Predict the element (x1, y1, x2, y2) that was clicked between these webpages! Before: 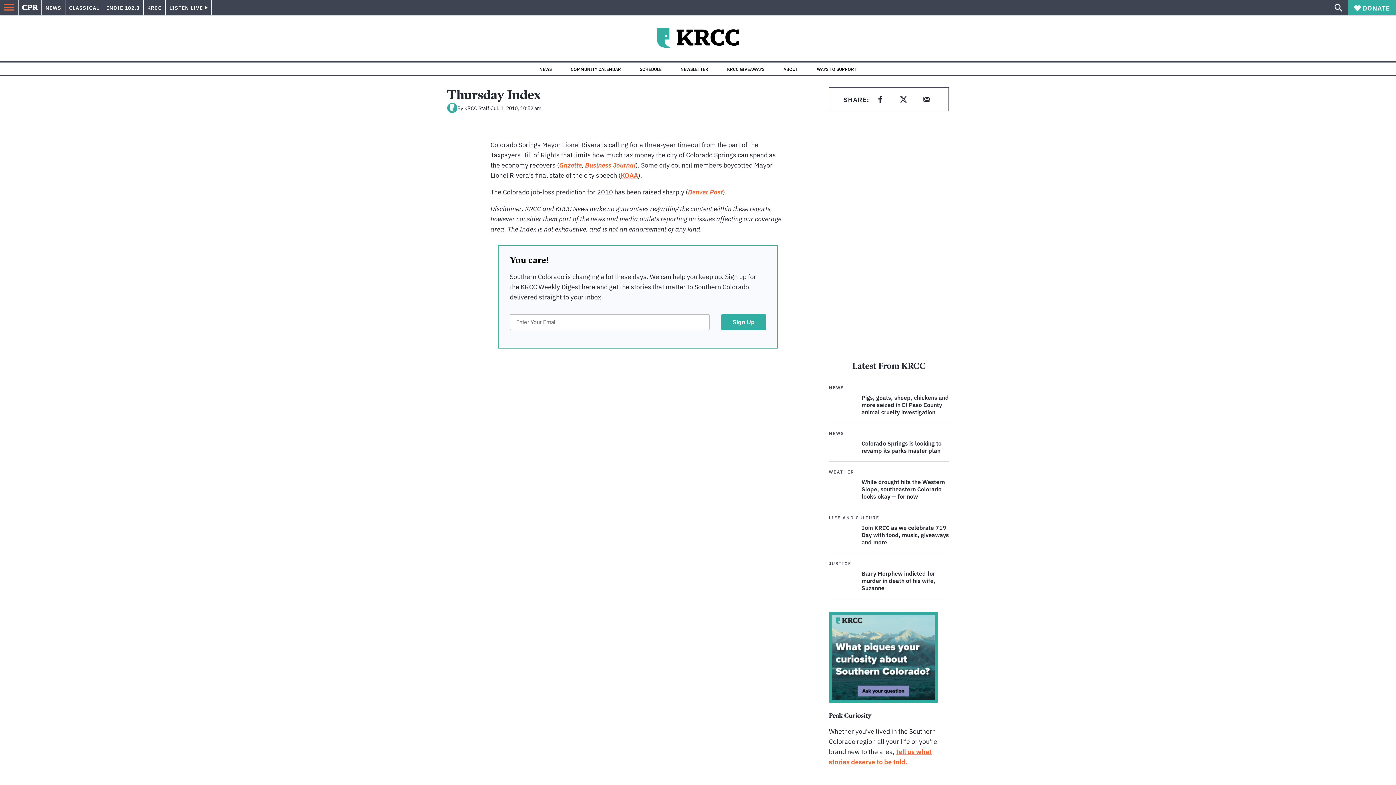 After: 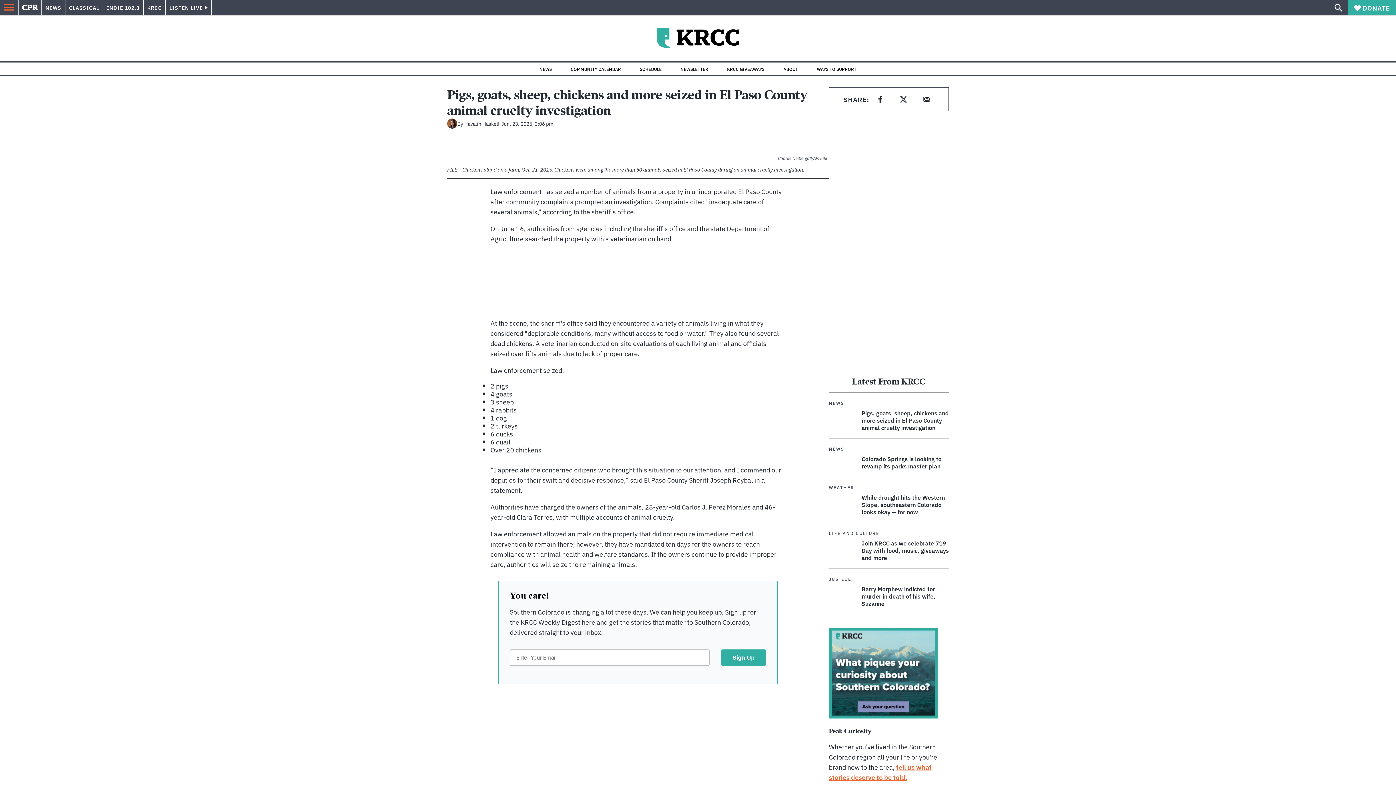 Action: bbox: (861, 393, 949, 415) label: Pigs, goats, sheep, chickens and more seized in El Paso County animal cruelty investigation